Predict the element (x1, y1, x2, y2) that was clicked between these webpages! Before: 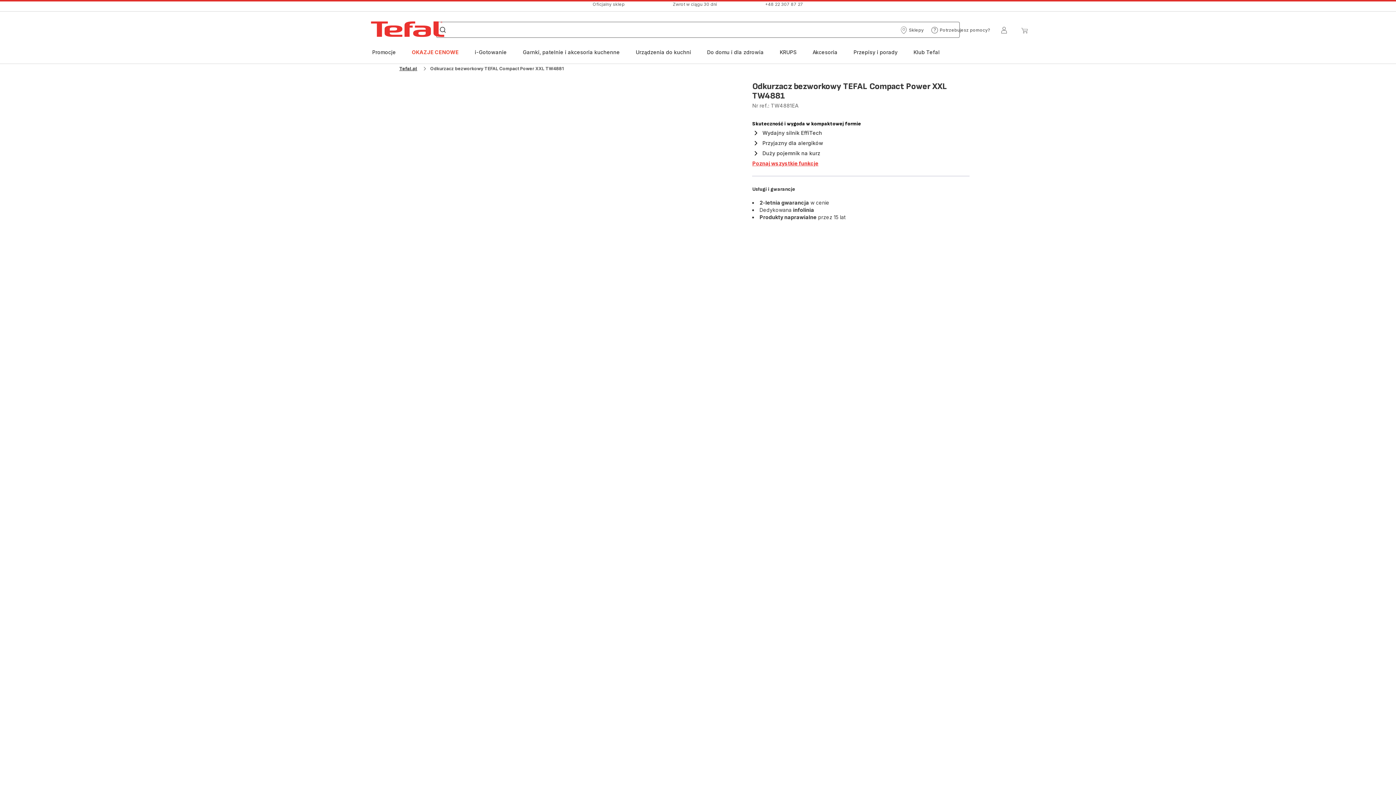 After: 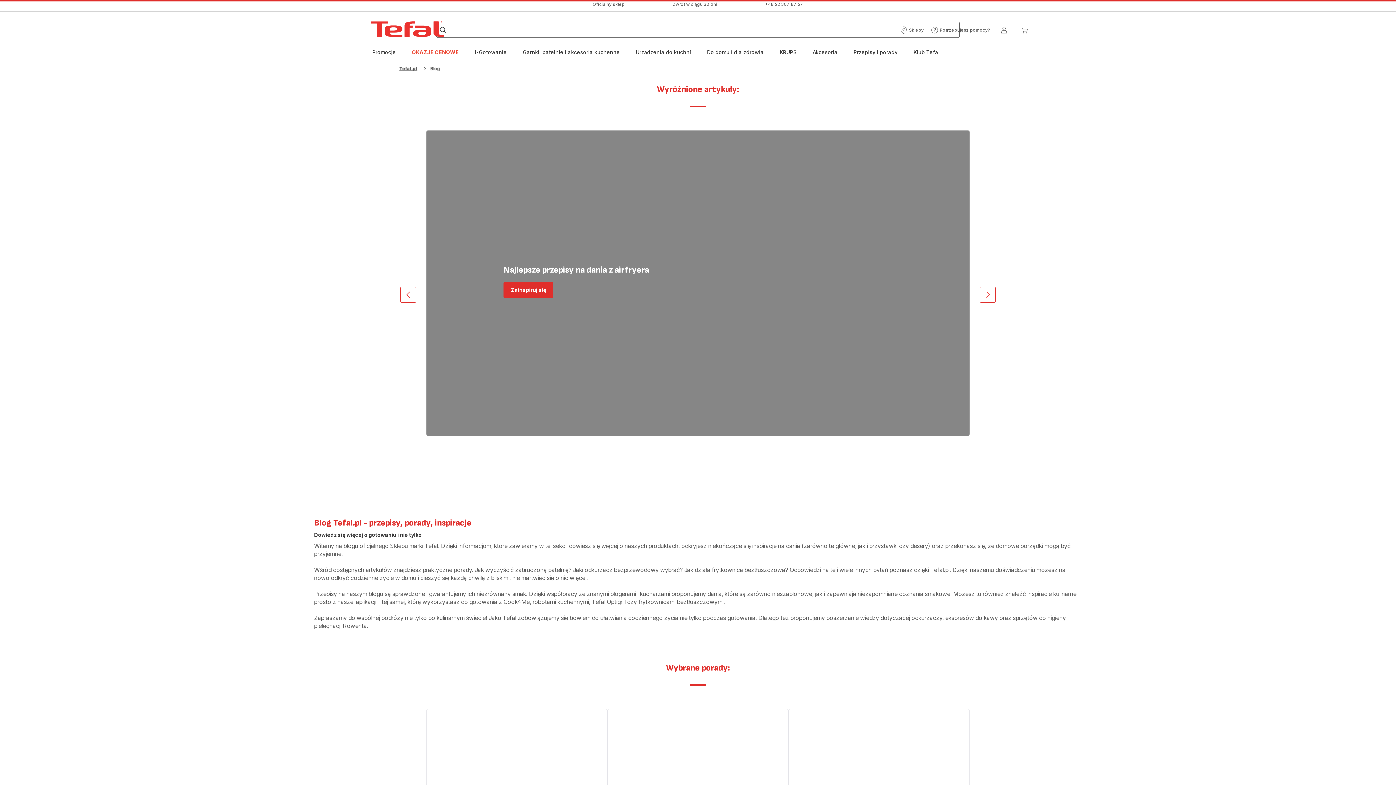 Action: bbox: (853, 48, 897, 56) label: Przepisy i porady